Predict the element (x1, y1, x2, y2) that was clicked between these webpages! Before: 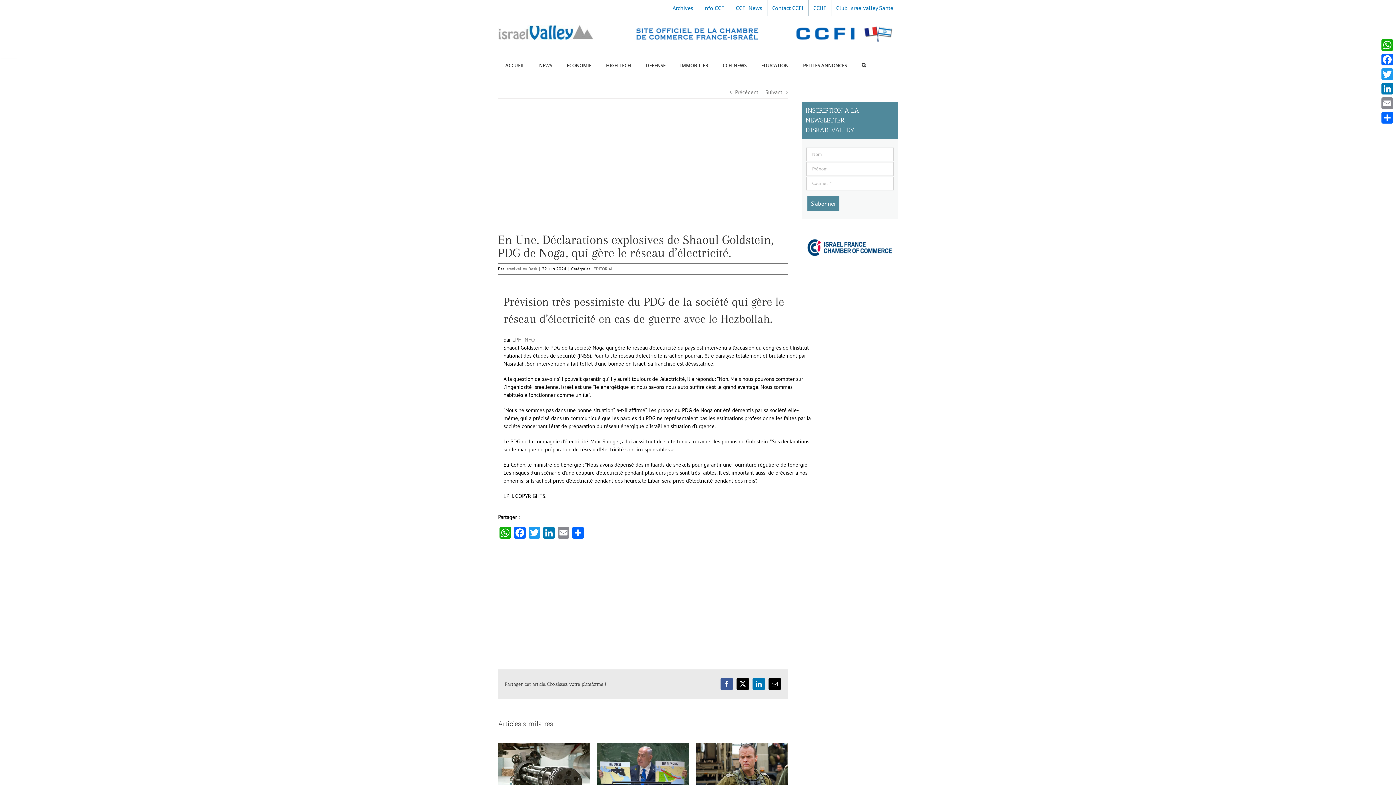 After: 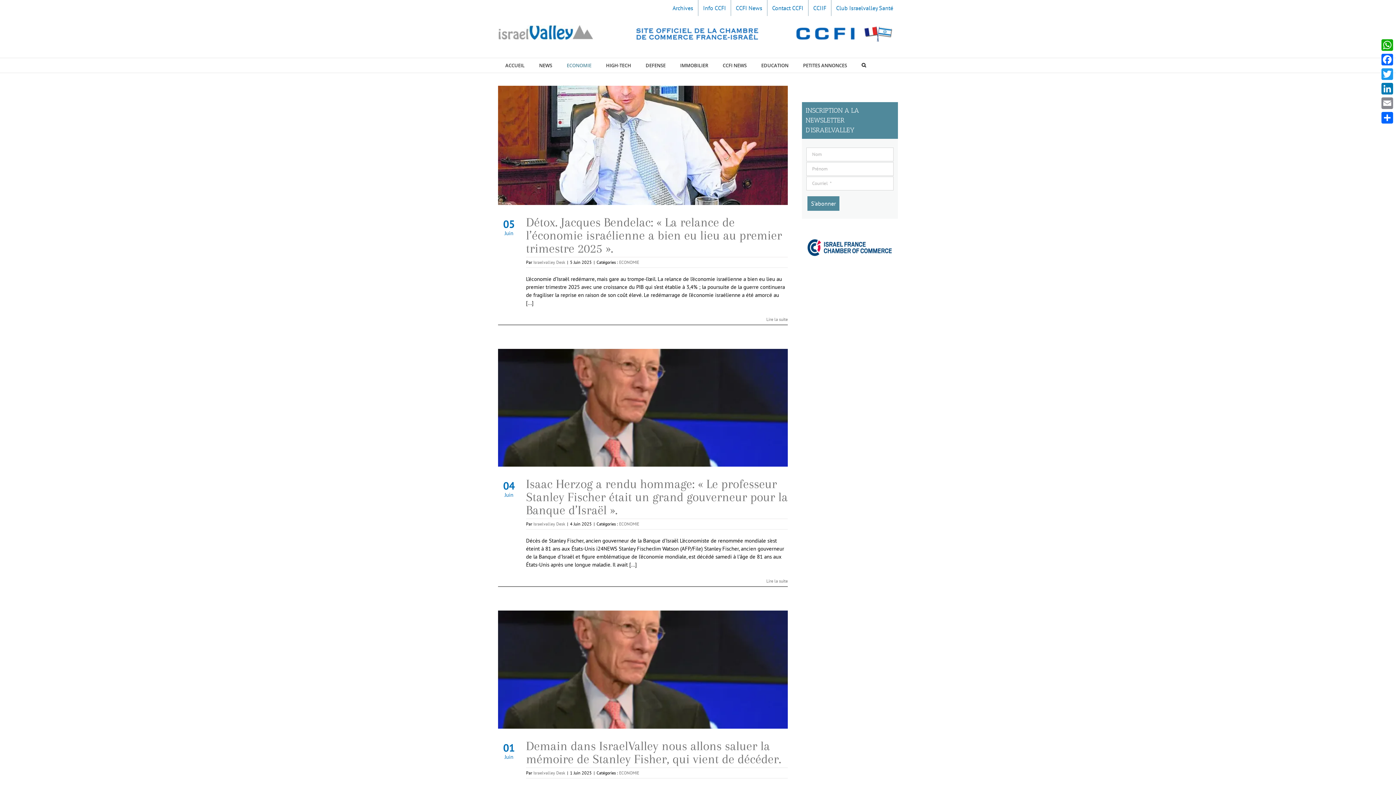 Action: label: ECONOMIE bbox: (559, 58, 598, 72)